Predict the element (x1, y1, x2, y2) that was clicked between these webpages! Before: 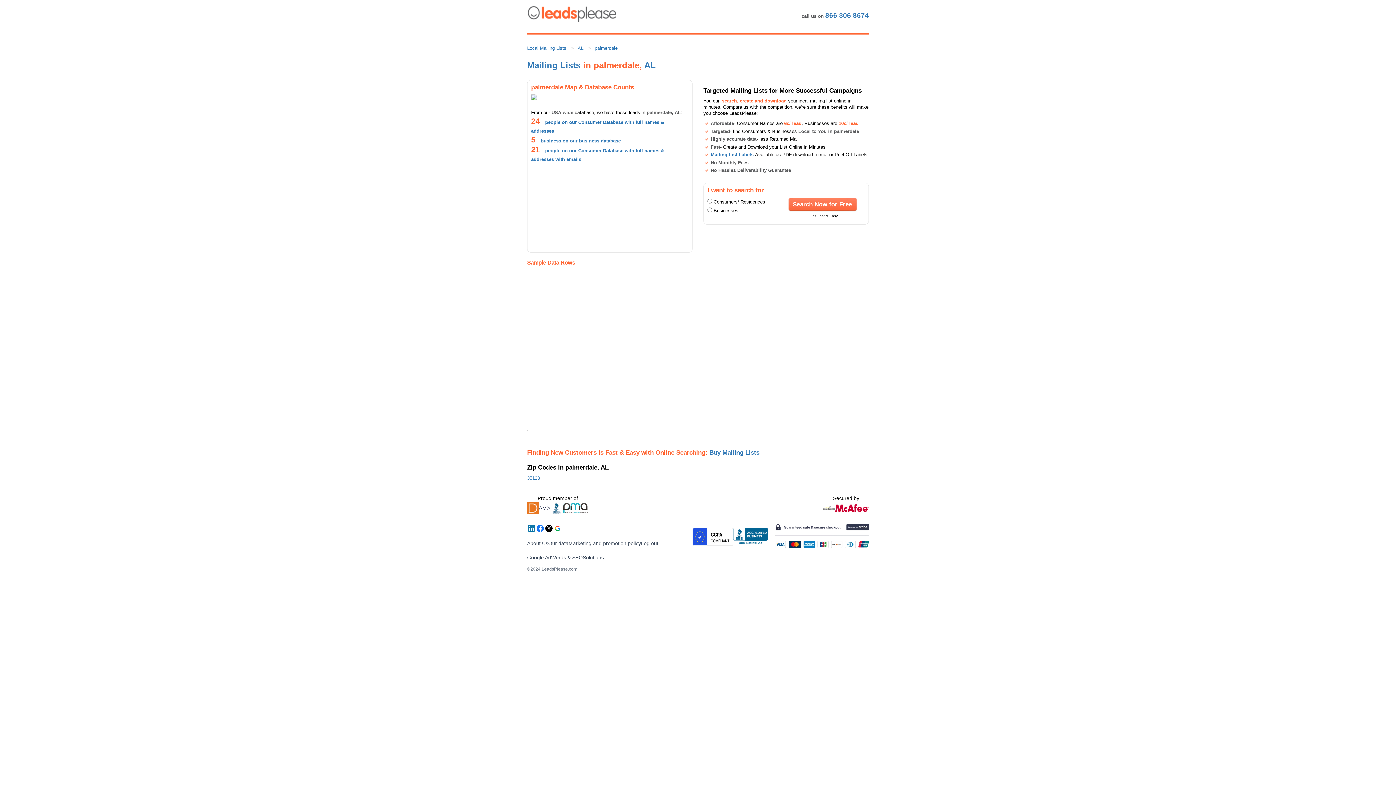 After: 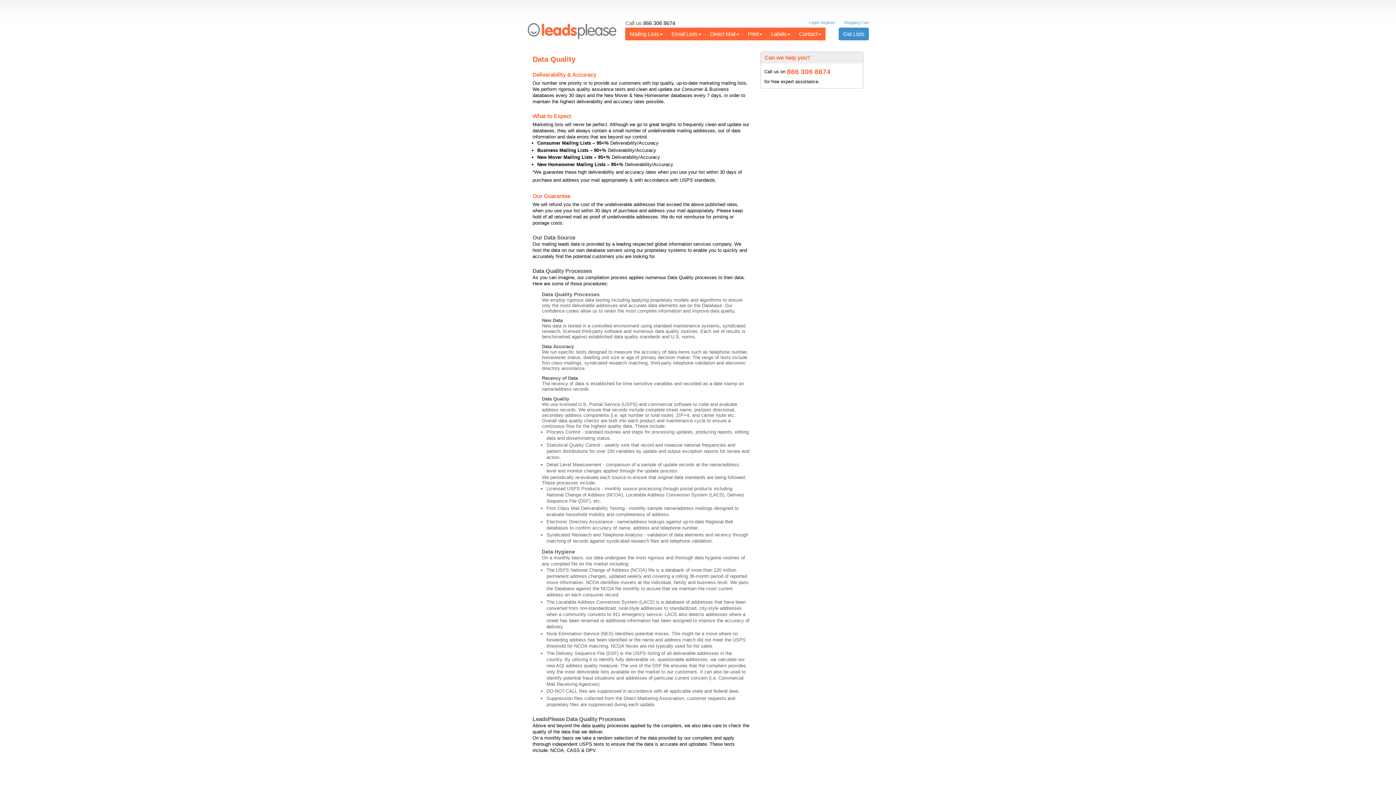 Action: label: Our data bbox: (548, 540, 568, 546)